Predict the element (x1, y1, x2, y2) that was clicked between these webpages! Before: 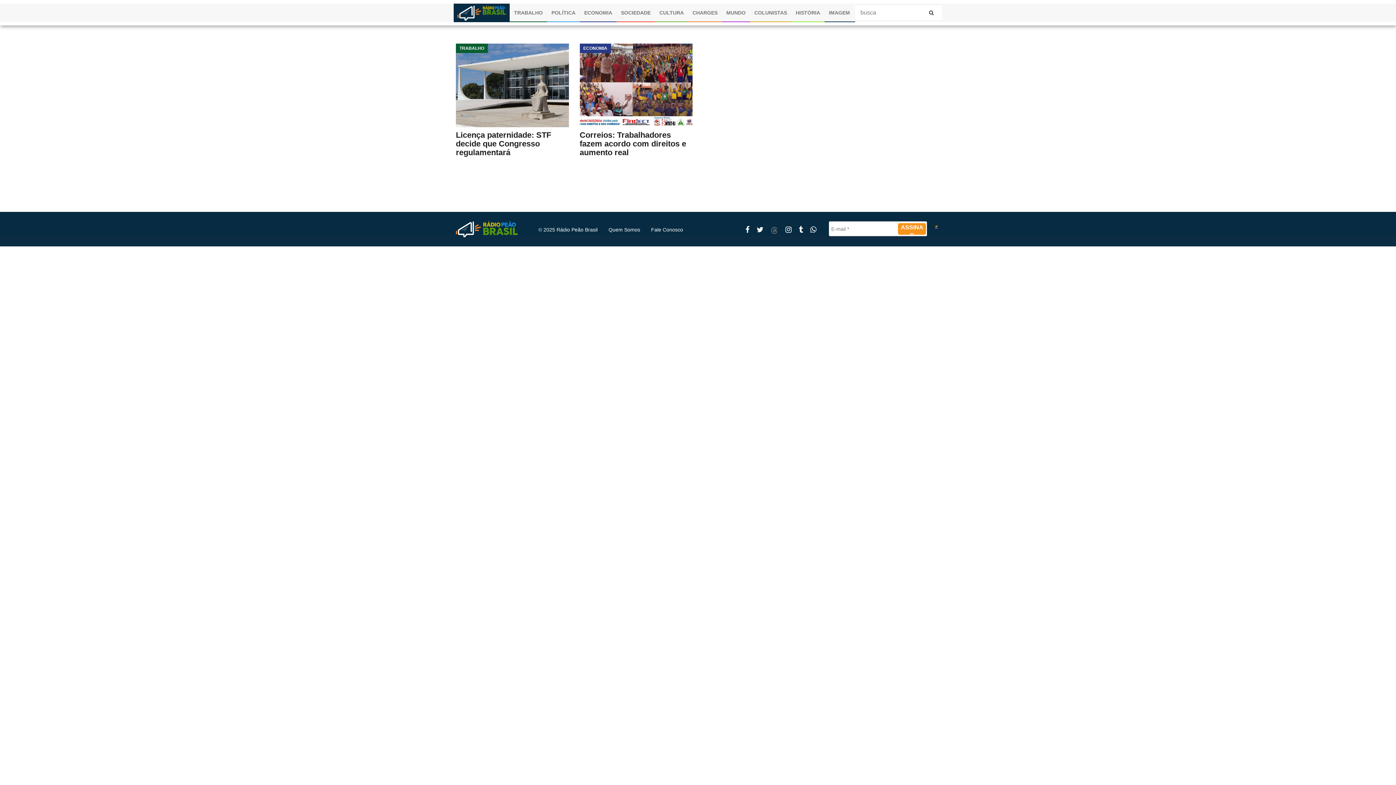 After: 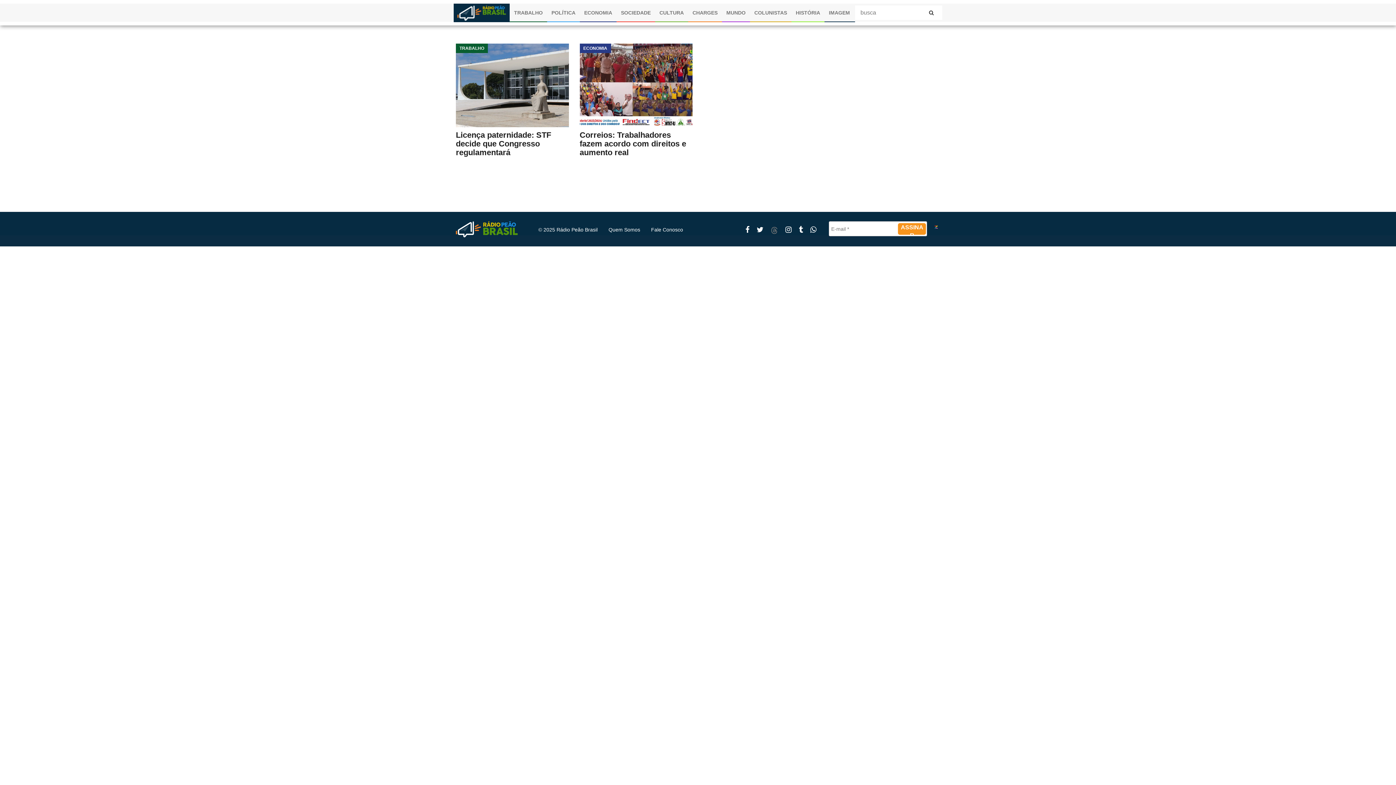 Action: bbox: (810, 225, 816, 233)